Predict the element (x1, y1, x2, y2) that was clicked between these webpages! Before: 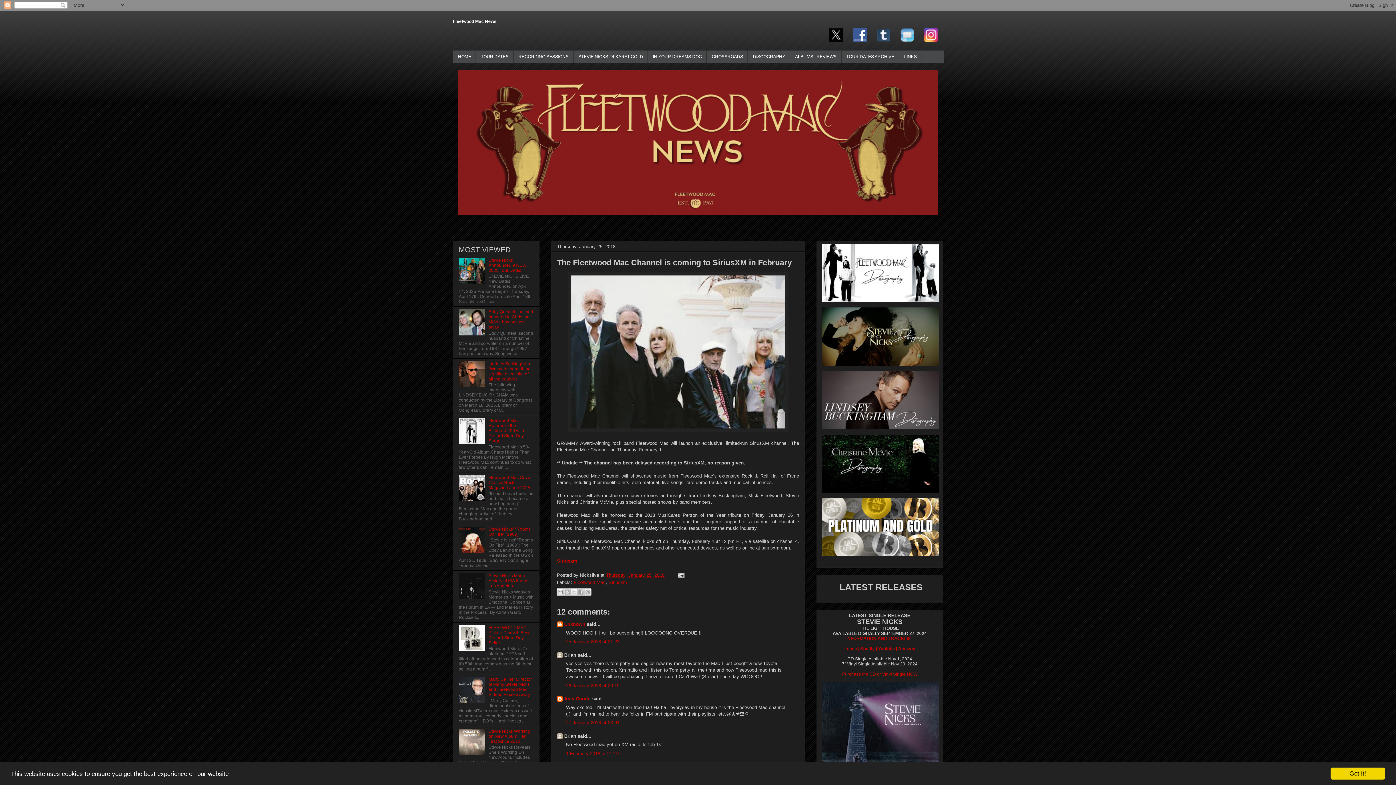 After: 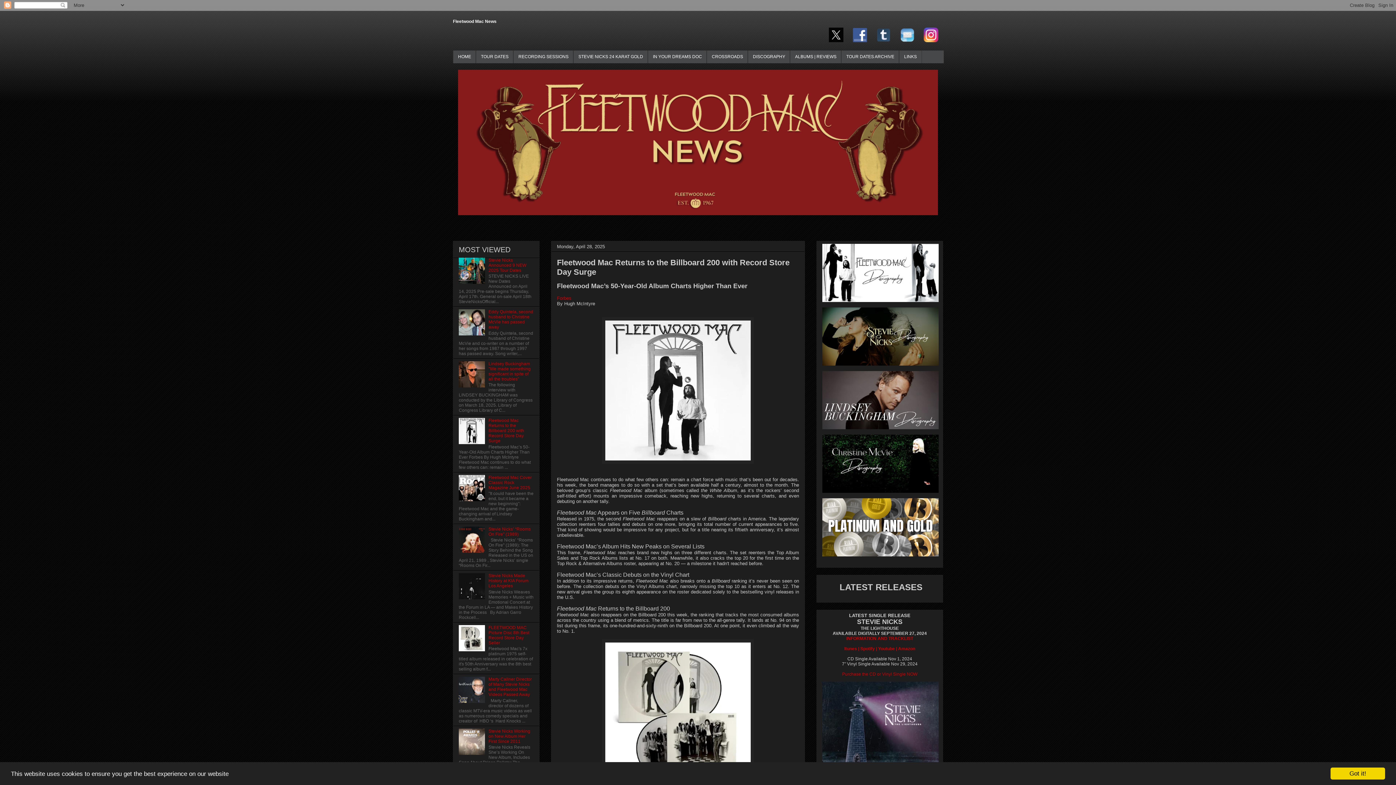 Action: label: Fleetwood Mac Returns to the Billboard 200 with Record Store Day Surge bbox: (488, 418, 524, 443)